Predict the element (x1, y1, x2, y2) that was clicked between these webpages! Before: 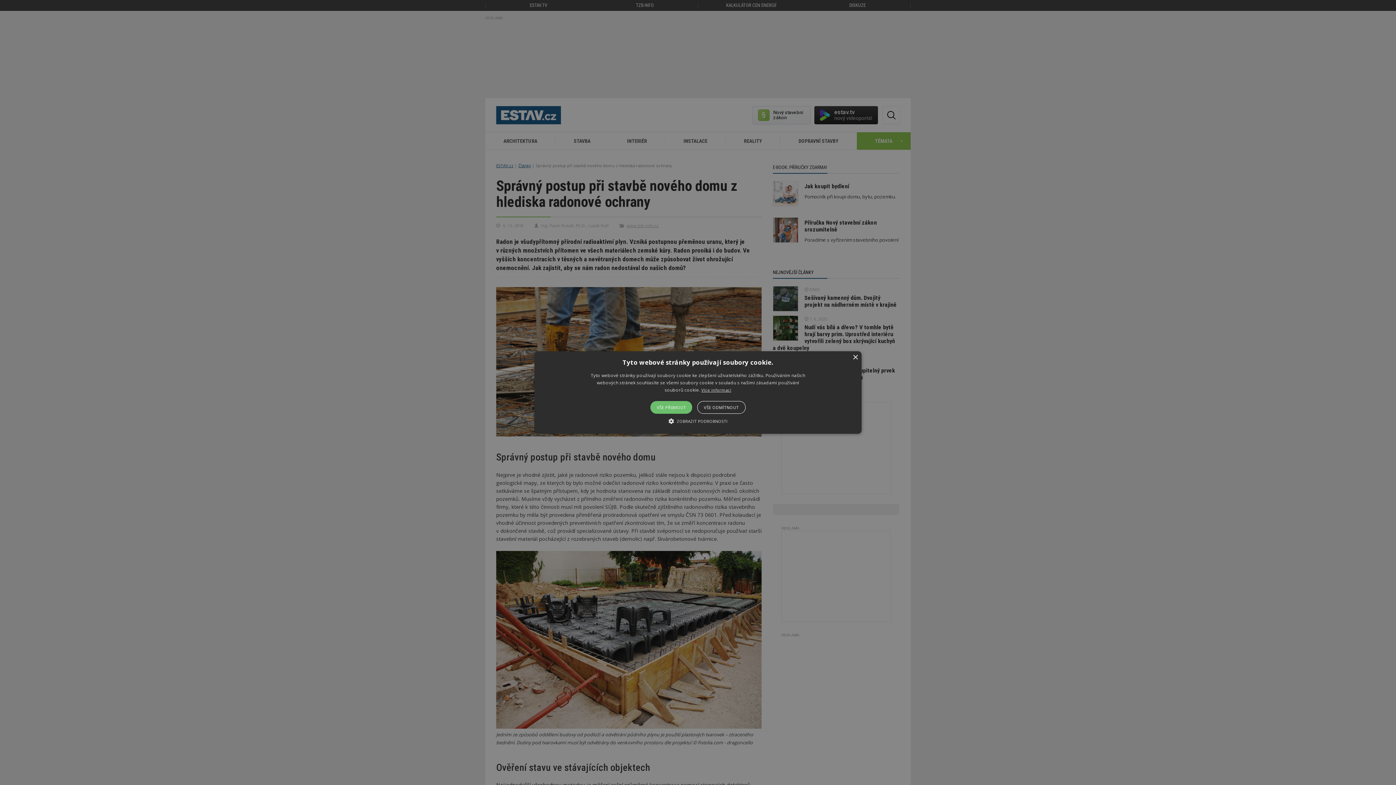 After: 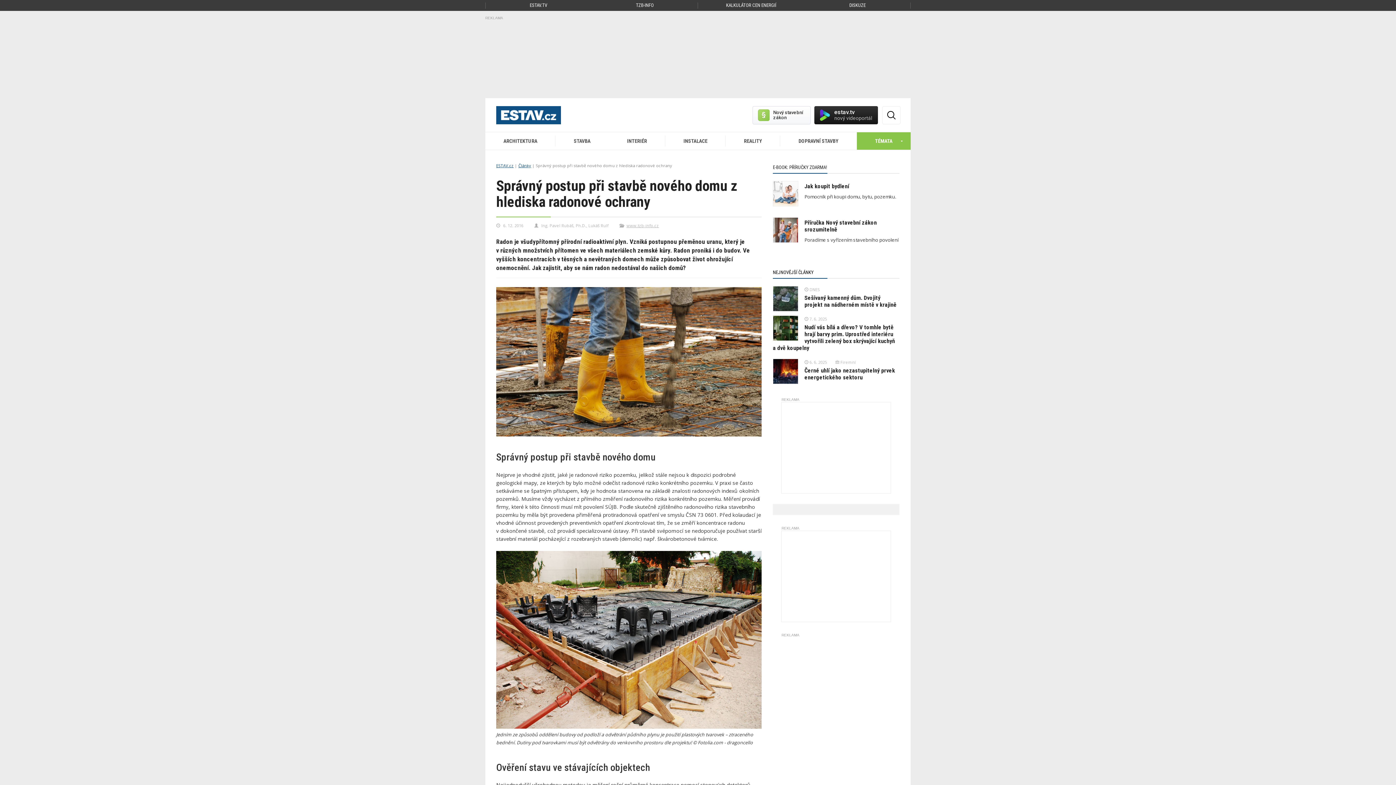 Action: bbox: (650, 401, 692, 414) label: VŠE PŘIJMOUT